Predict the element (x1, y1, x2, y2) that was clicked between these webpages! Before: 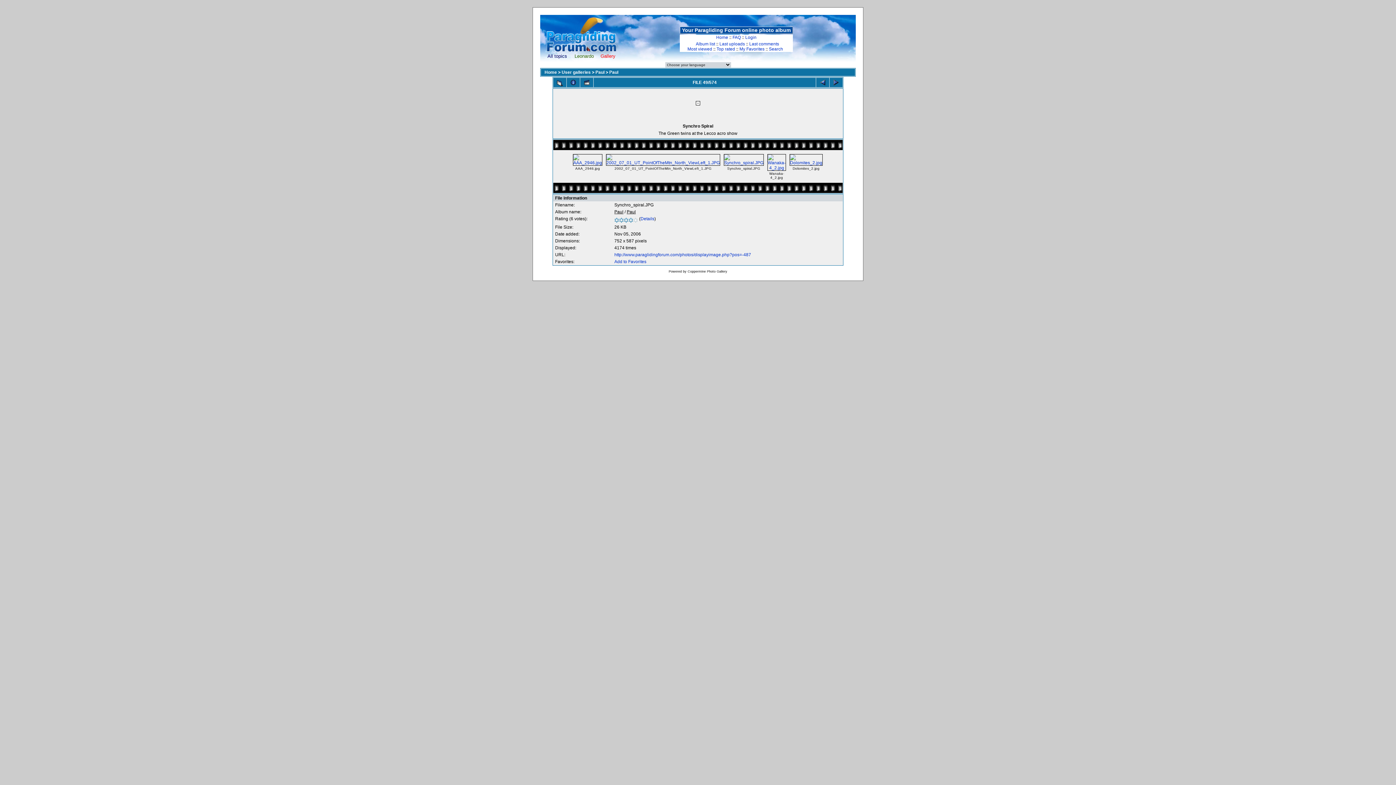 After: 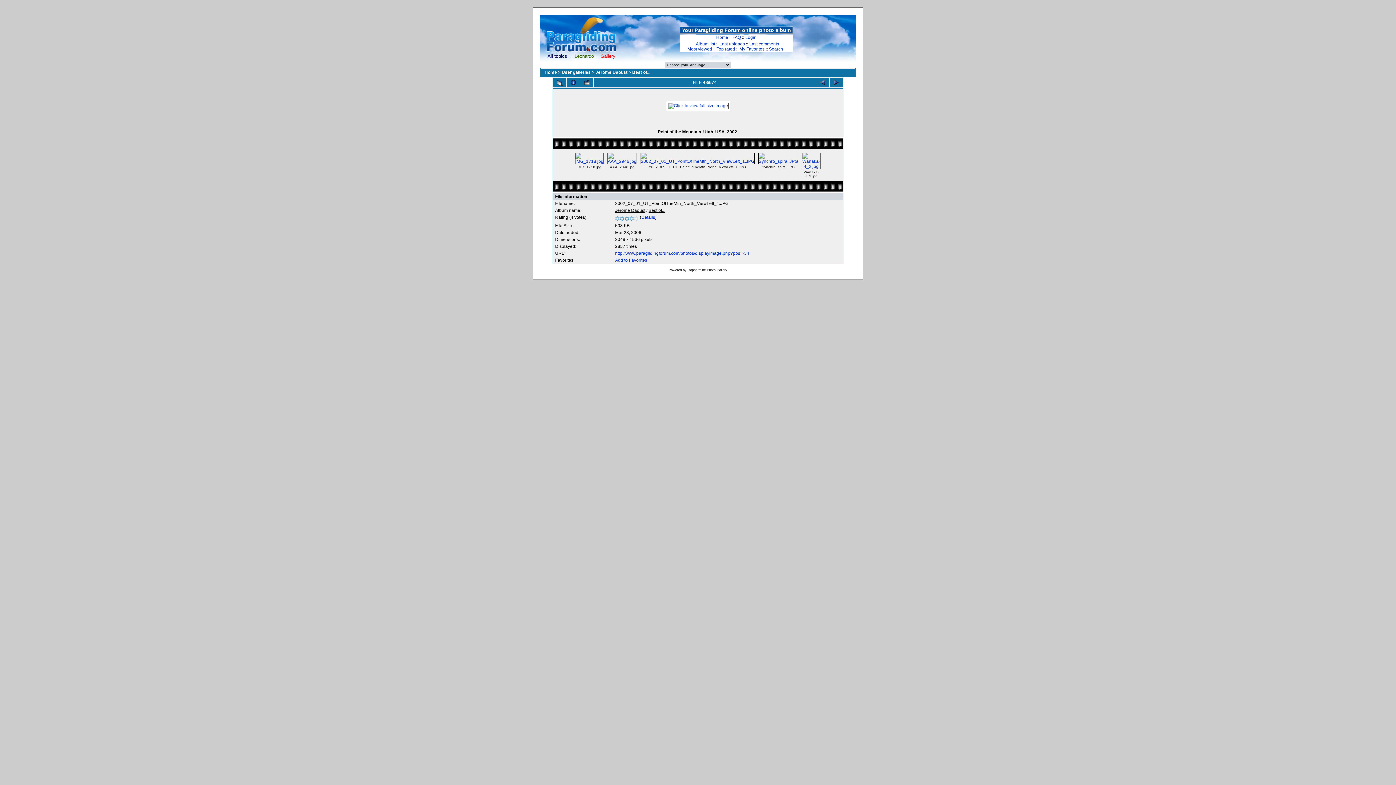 Action: bbox: (816, 78, 829, 86)